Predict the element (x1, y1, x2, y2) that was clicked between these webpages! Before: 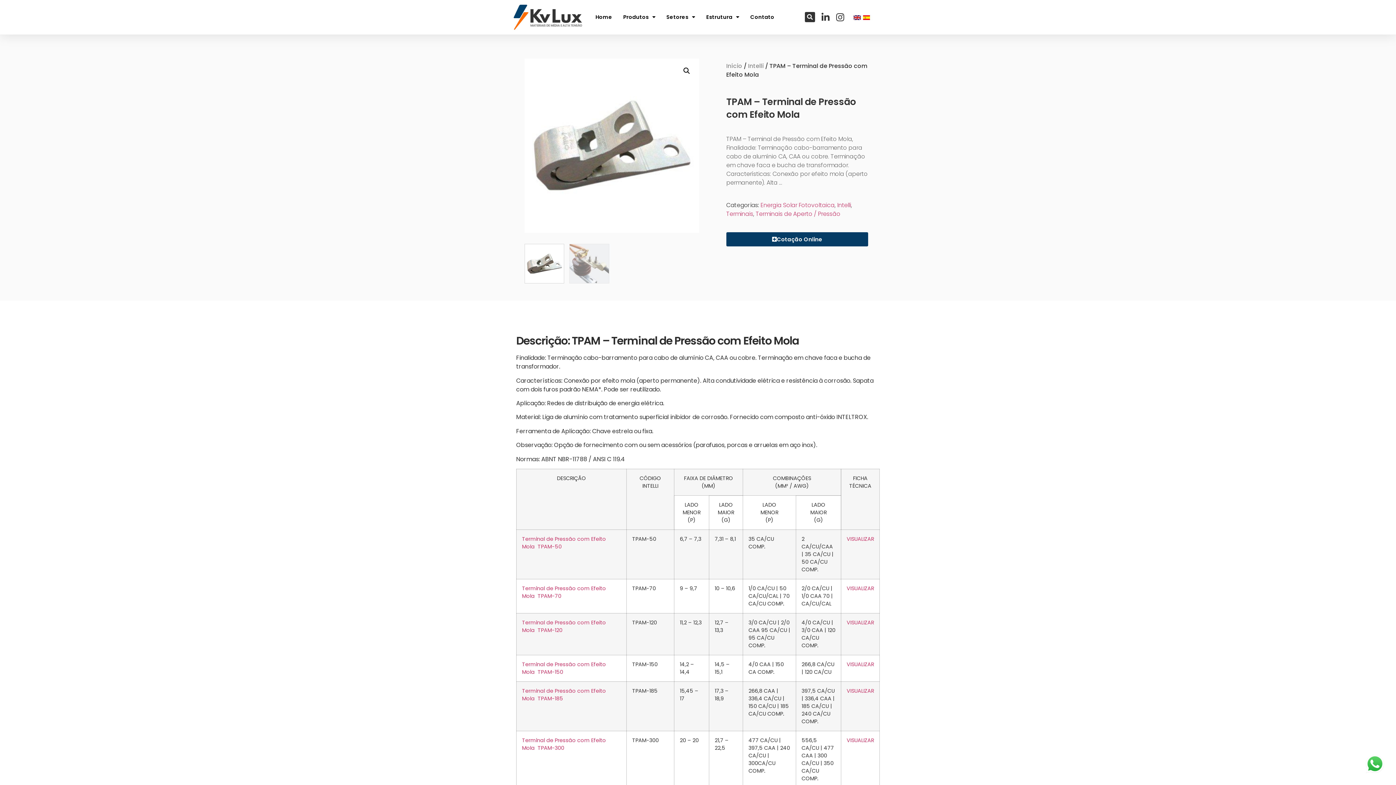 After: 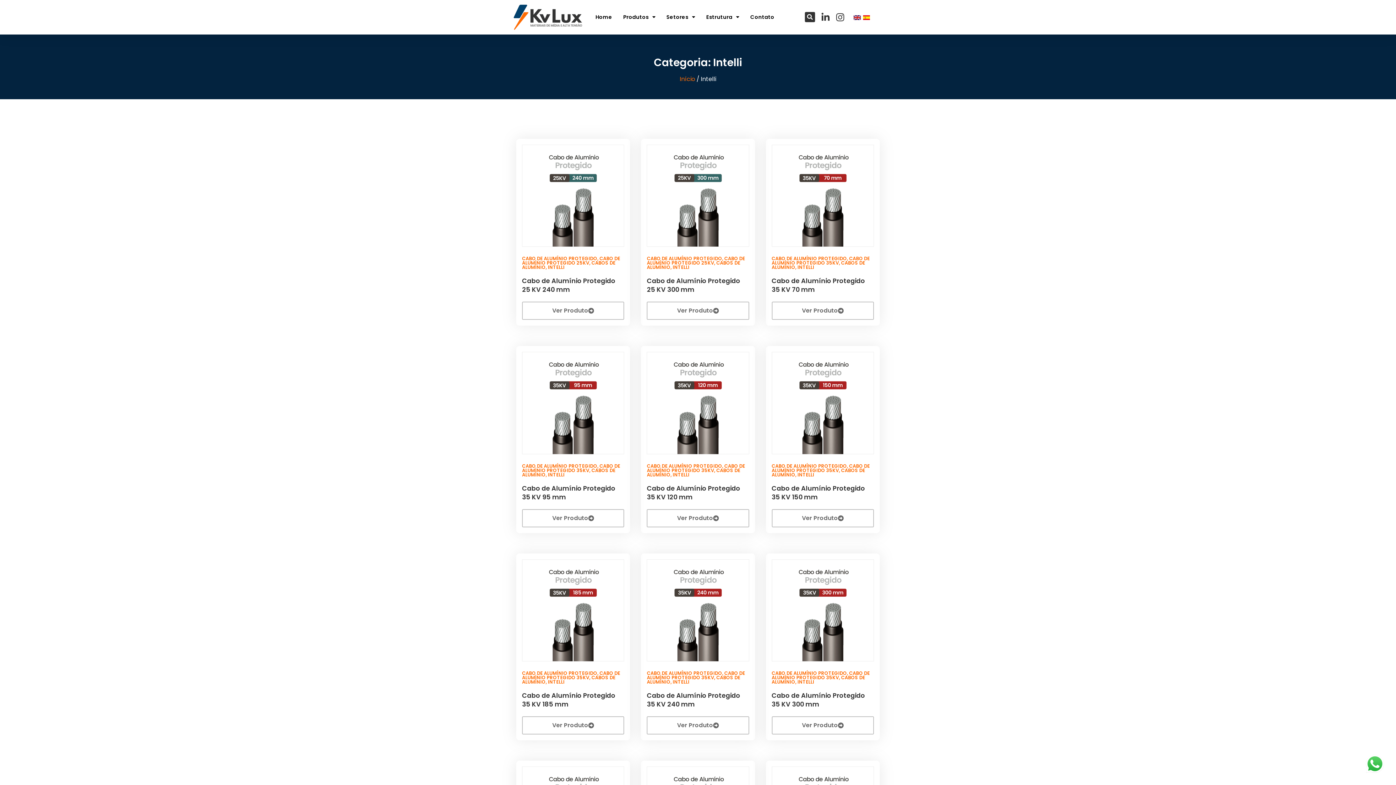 Action: label: Intelli bbox: (748, 61, 763, 70)